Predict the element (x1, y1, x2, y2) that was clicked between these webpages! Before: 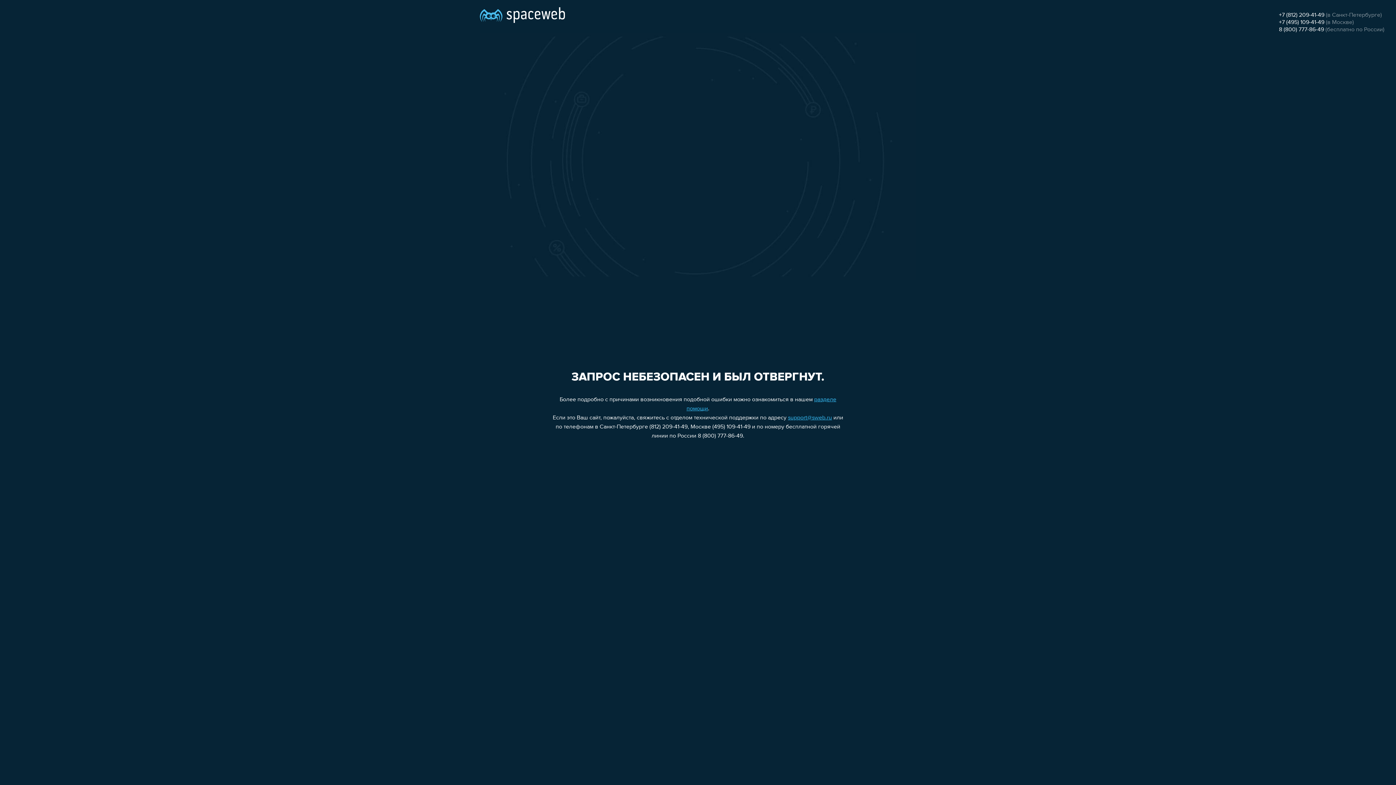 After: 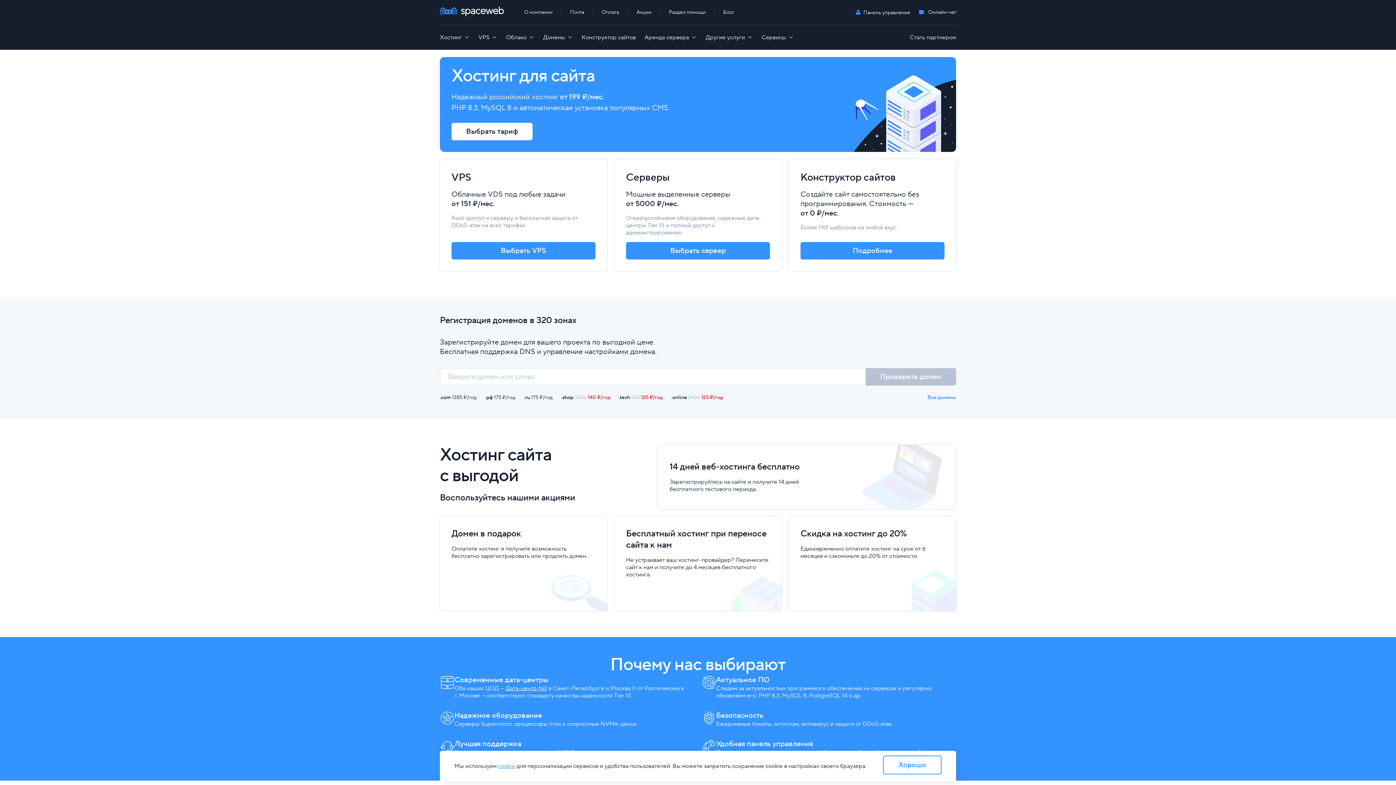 Action: bbox: (480, 0, 565, 25)